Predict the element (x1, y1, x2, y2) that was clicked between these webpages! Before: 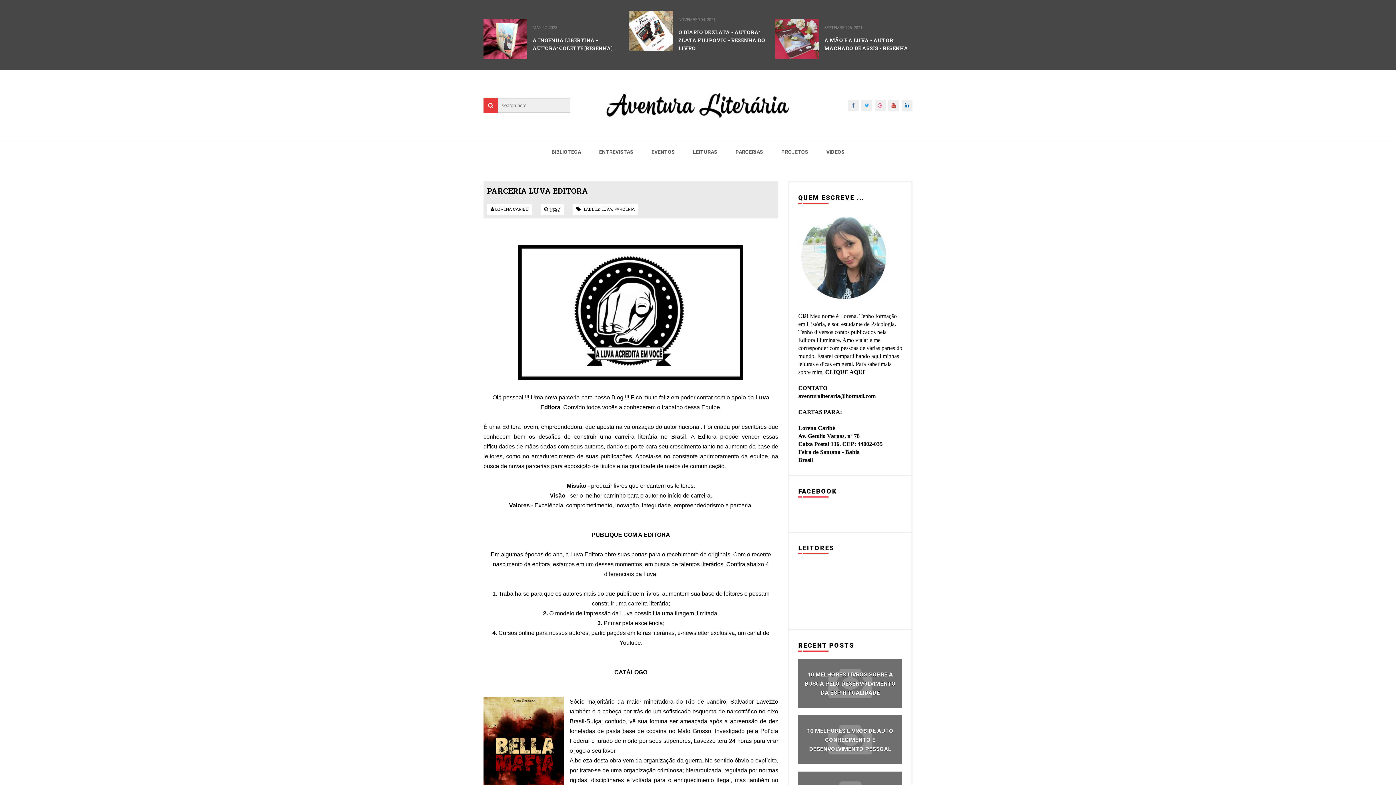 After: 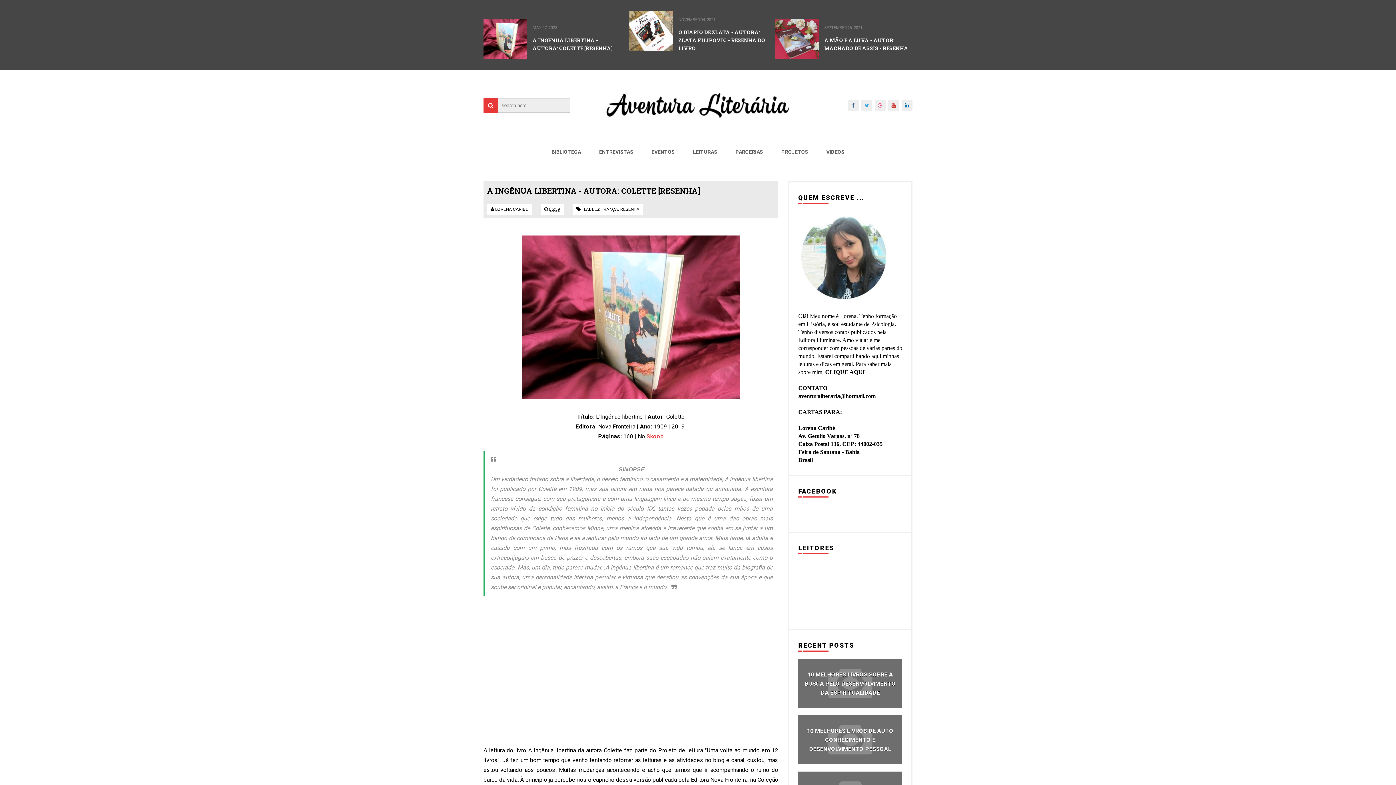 Action: bbox: (483, 36, 620, 52) label: A INGÊNUA LIBERTINA - AUTORA: COLETTE [RESENHA]